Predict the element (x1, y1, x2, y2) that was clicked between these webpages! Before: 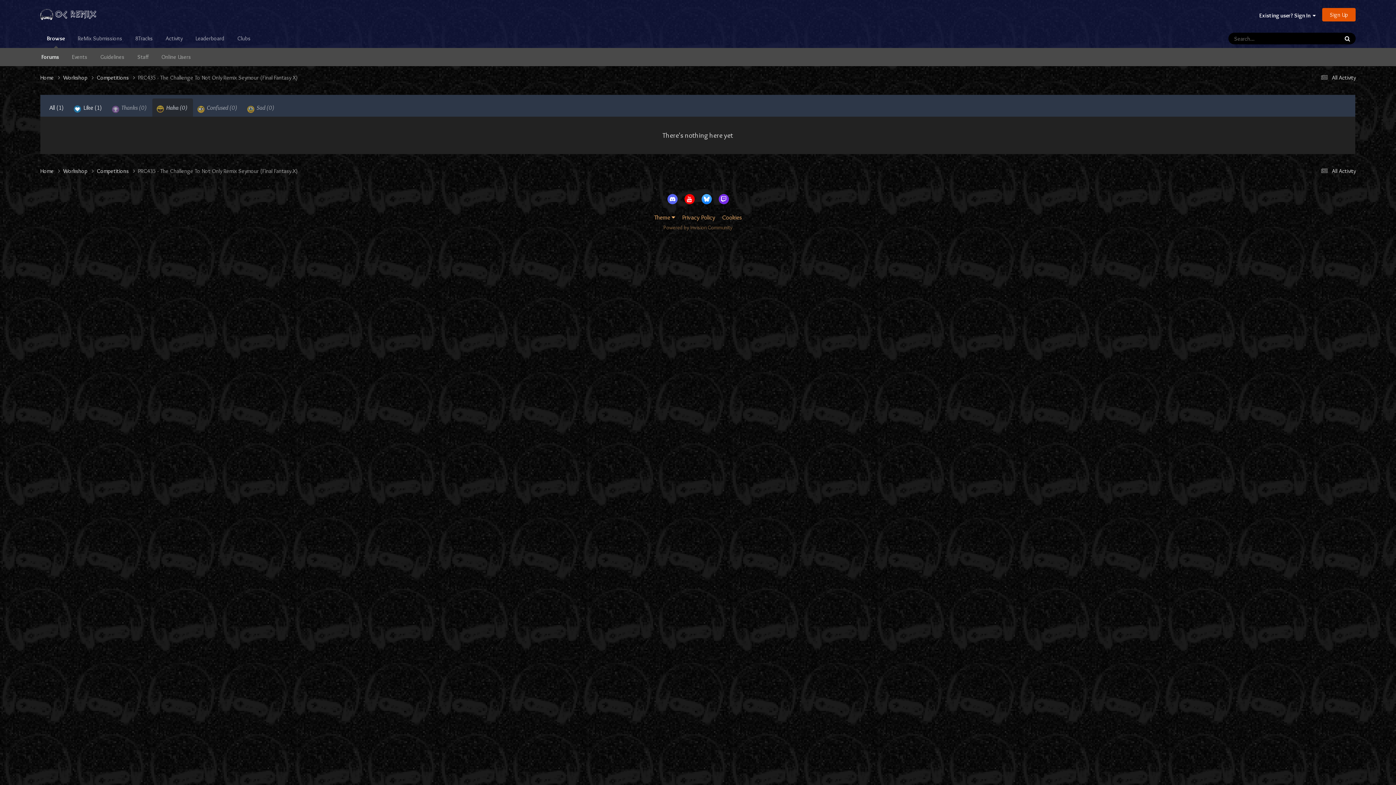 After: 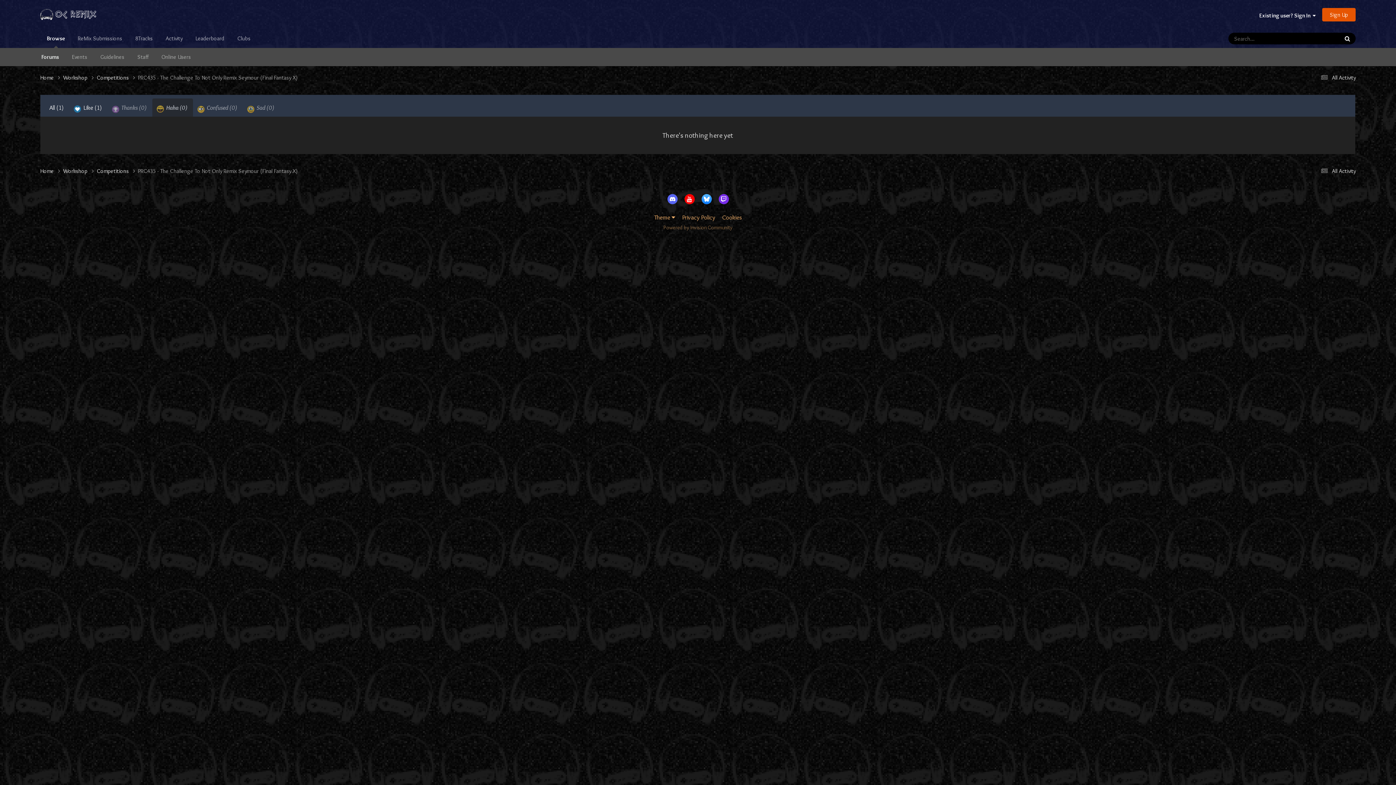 Action: bbox: (667, 194, 677, 204)